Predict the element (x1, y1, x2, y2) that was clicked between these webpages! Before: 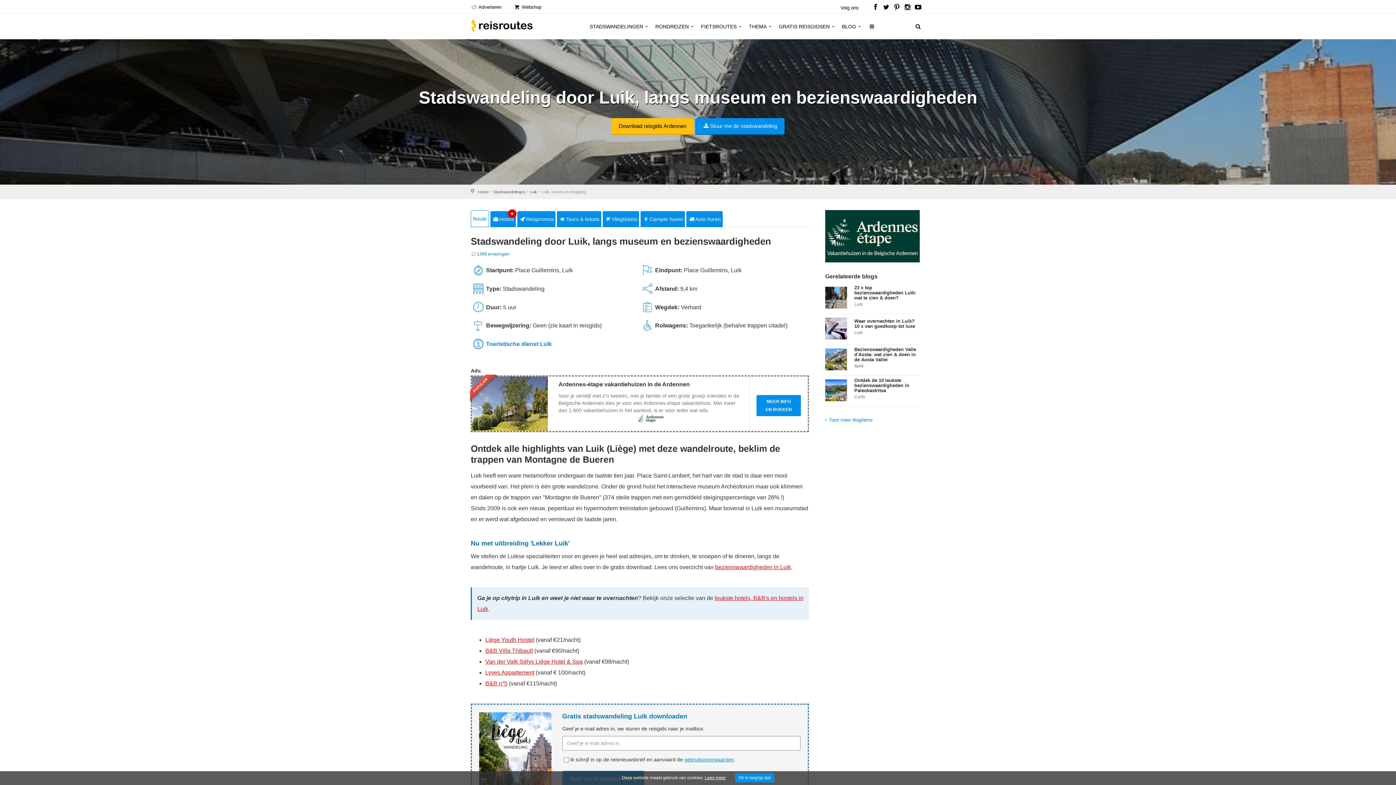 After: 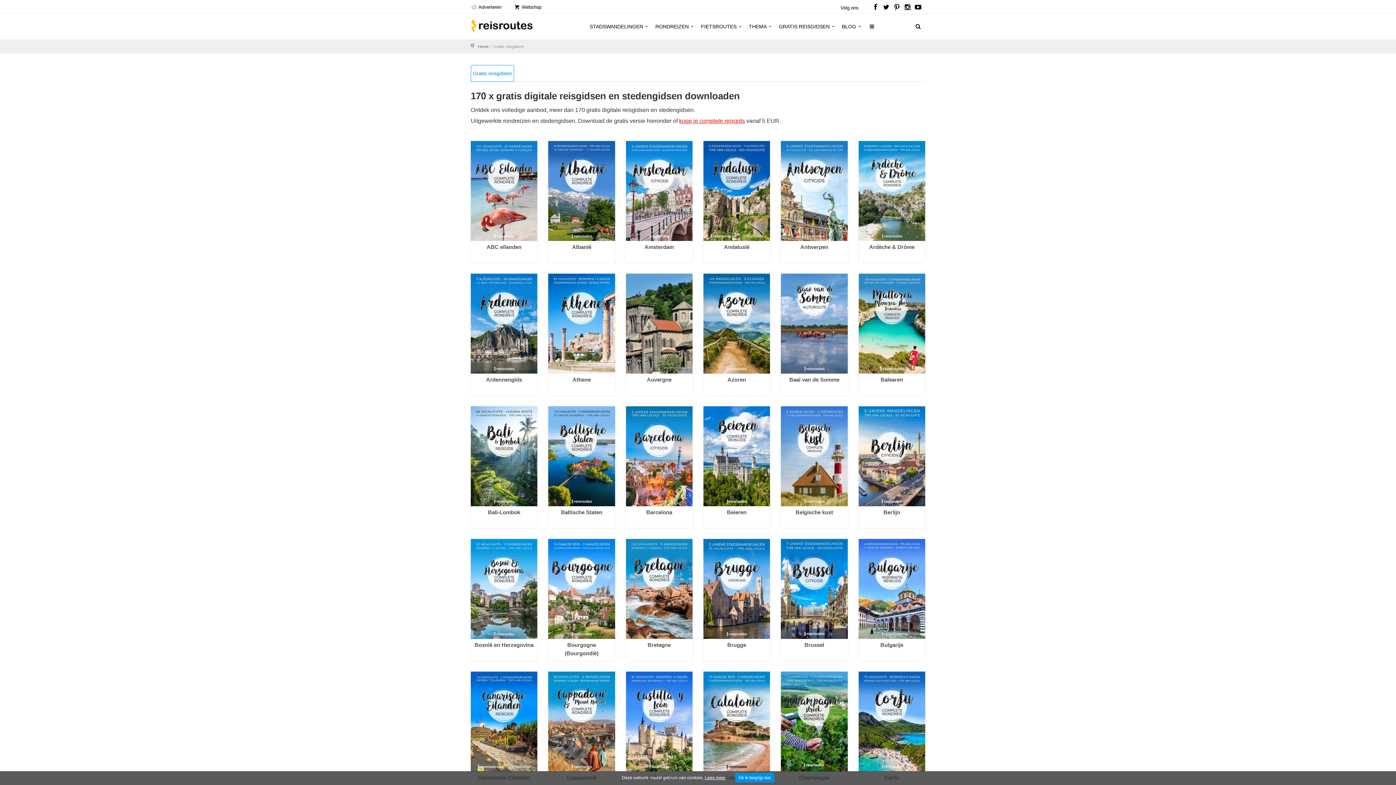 Action: bbox: (776, 22, 839, 35) label: GRATIS REISGIDSEN